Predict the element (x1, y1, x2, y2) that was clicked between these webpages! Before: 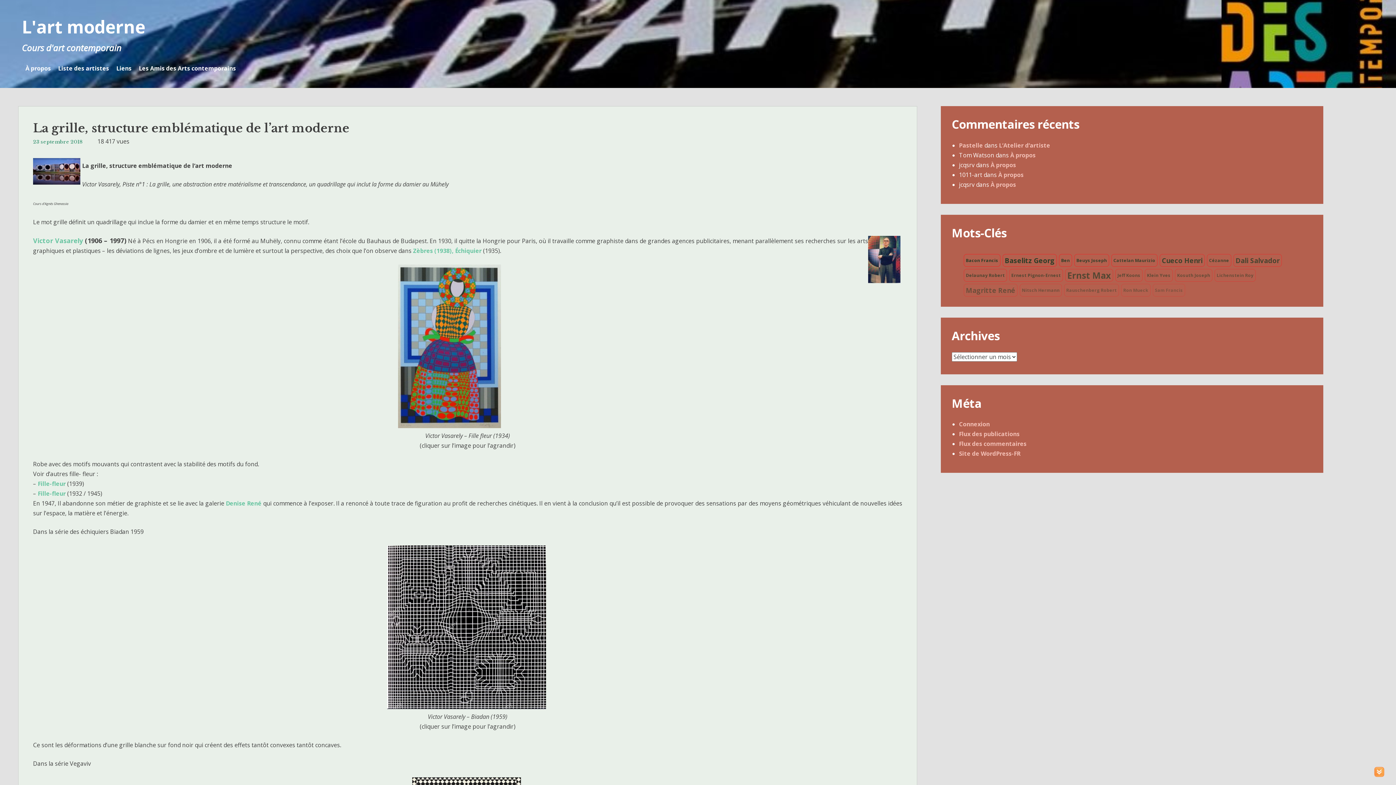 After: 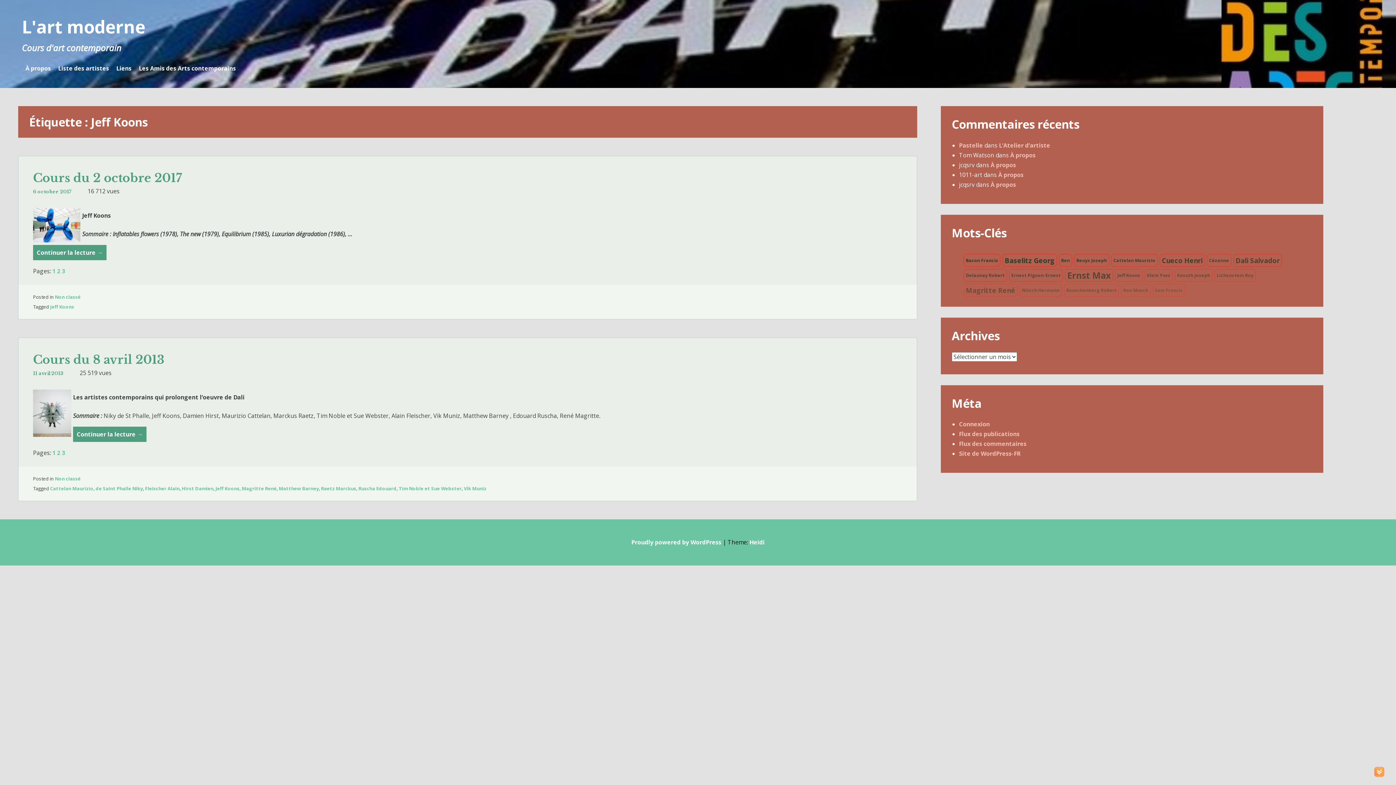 Action: label: Jeff Koons (2 éléments) bbox: (1115, 268, 1142, 281)